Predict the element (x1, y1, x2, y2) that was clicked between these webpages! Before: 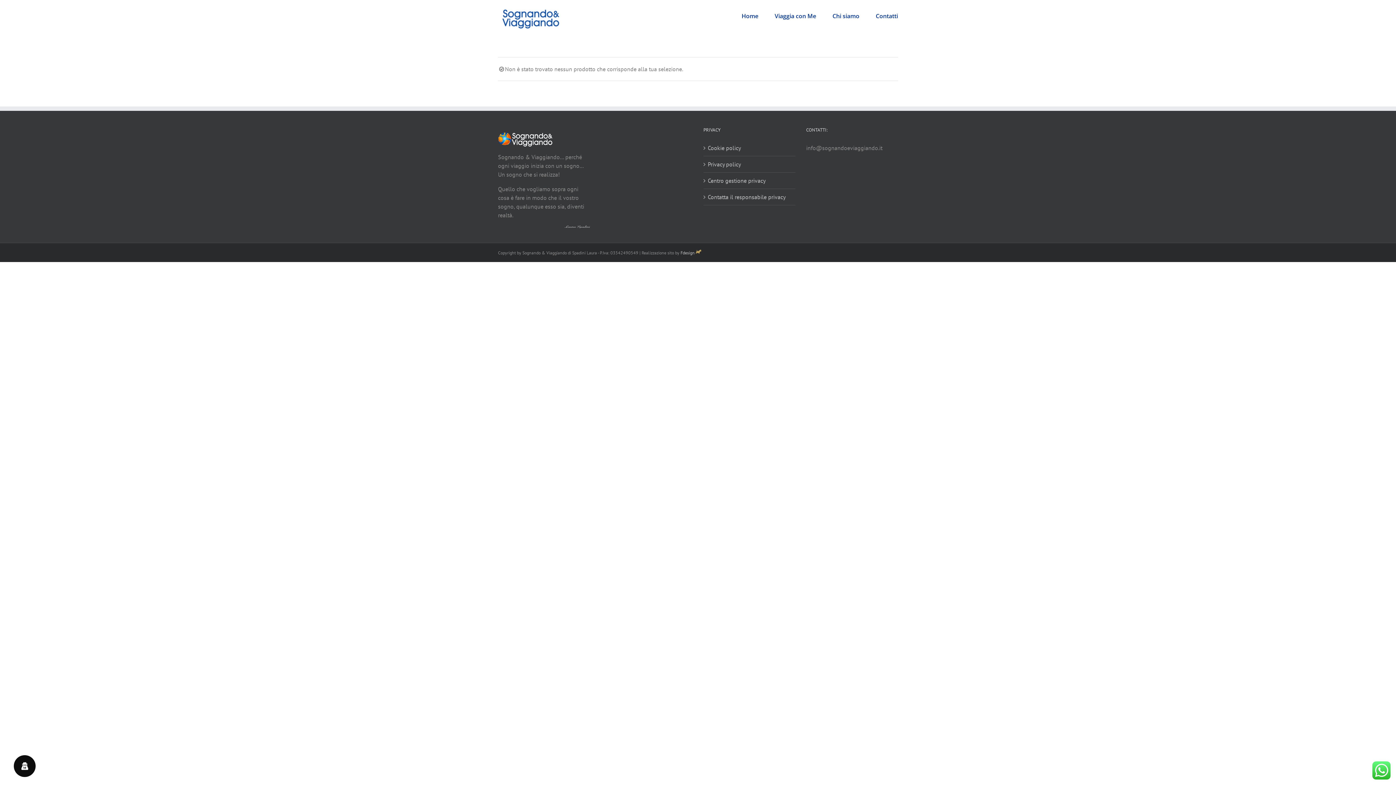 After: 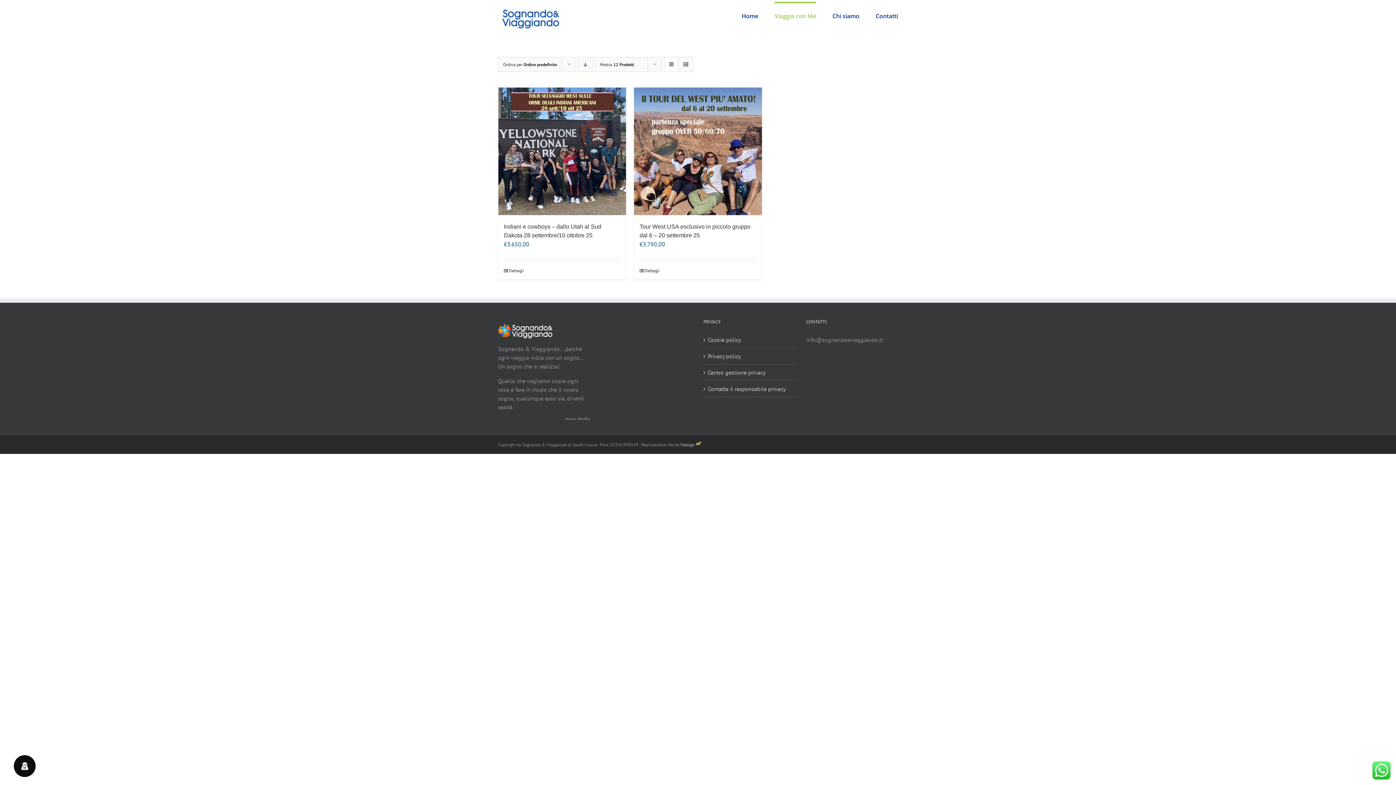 Action: bbox: (774, 1, 816, 28) label: Viaggia con Me